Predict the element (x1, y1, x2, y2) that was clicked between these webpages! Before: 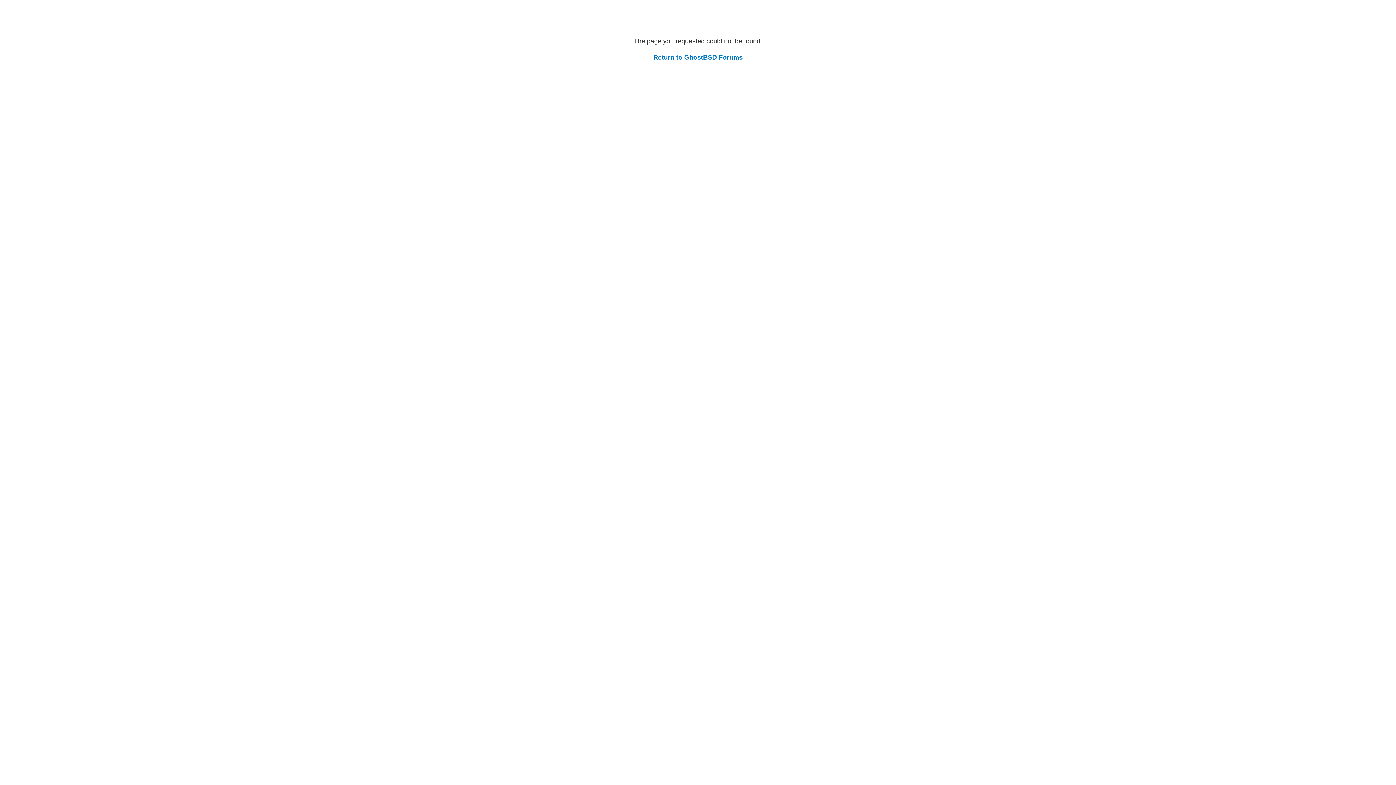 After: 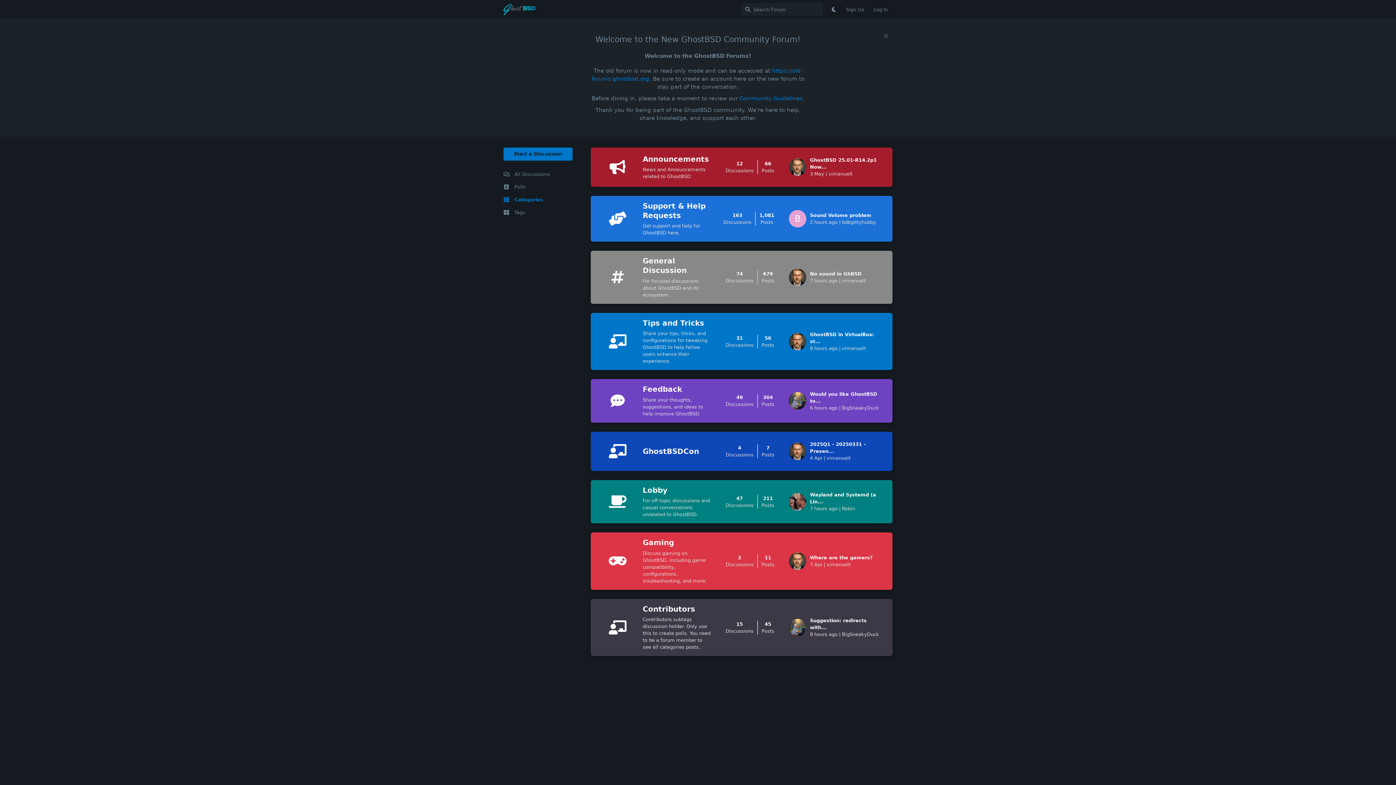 Action: bbox: (653, 53, 742, 61) label: Return to GhostBSD Forums